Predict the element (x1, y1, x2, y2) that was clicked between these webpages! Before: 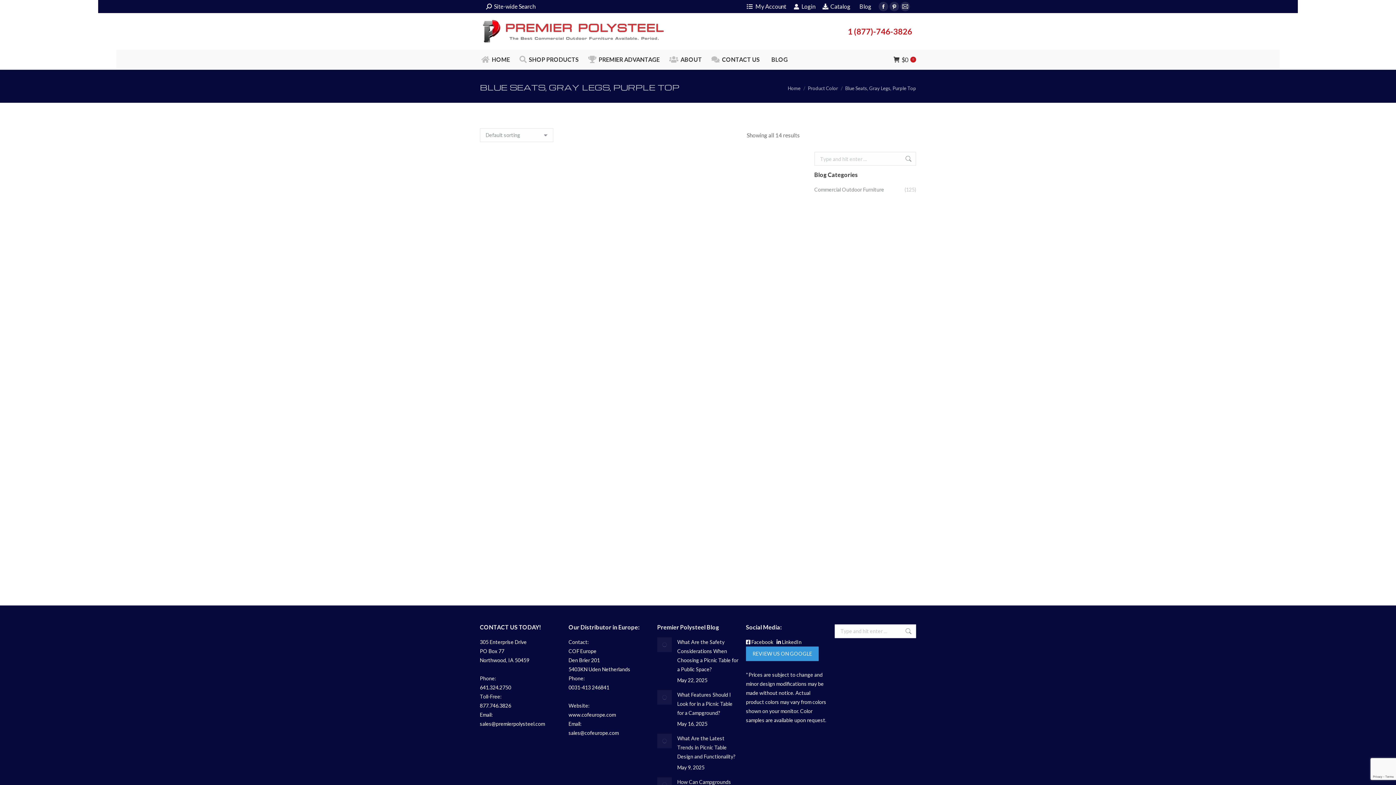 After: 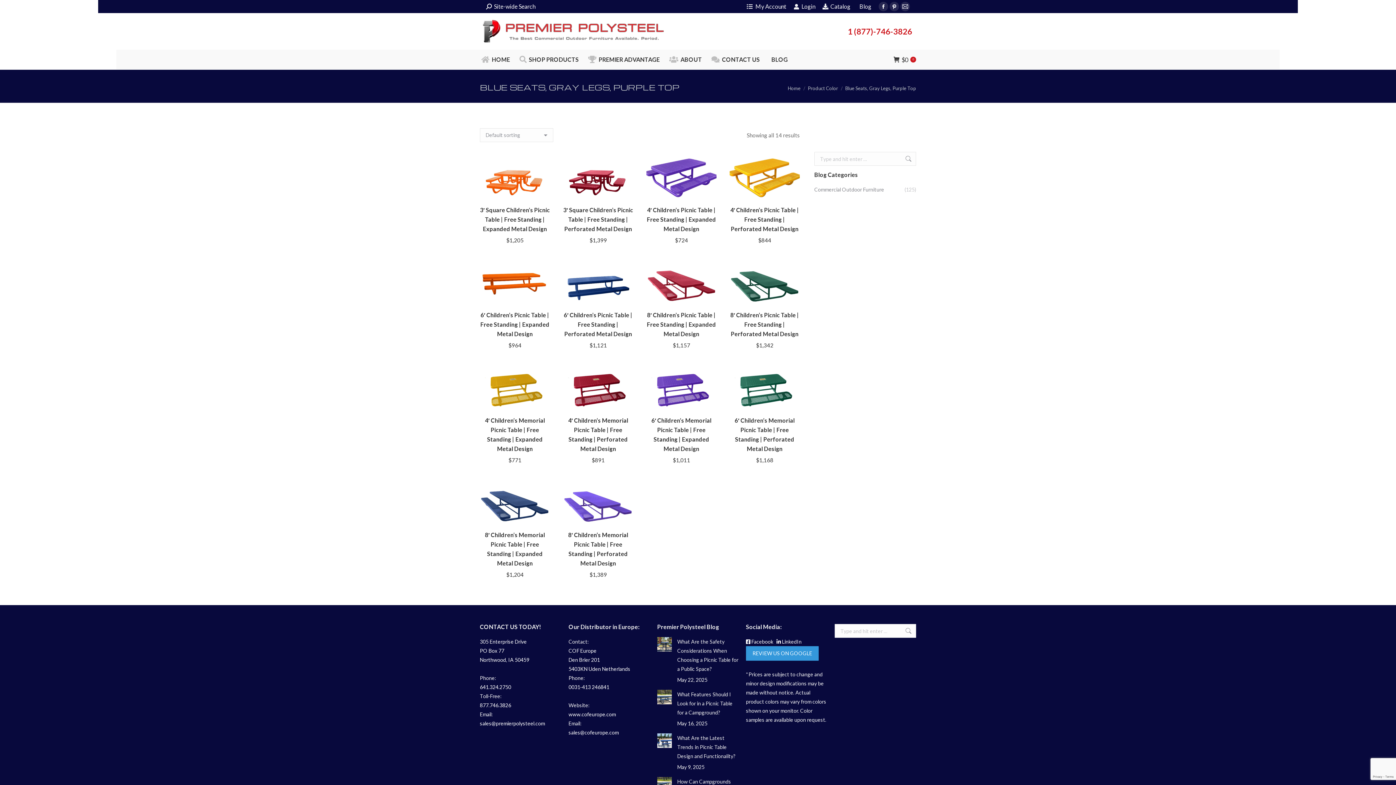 Action: bbox: (480, 720, 545, 727) label: sales@premierpolysteel.com